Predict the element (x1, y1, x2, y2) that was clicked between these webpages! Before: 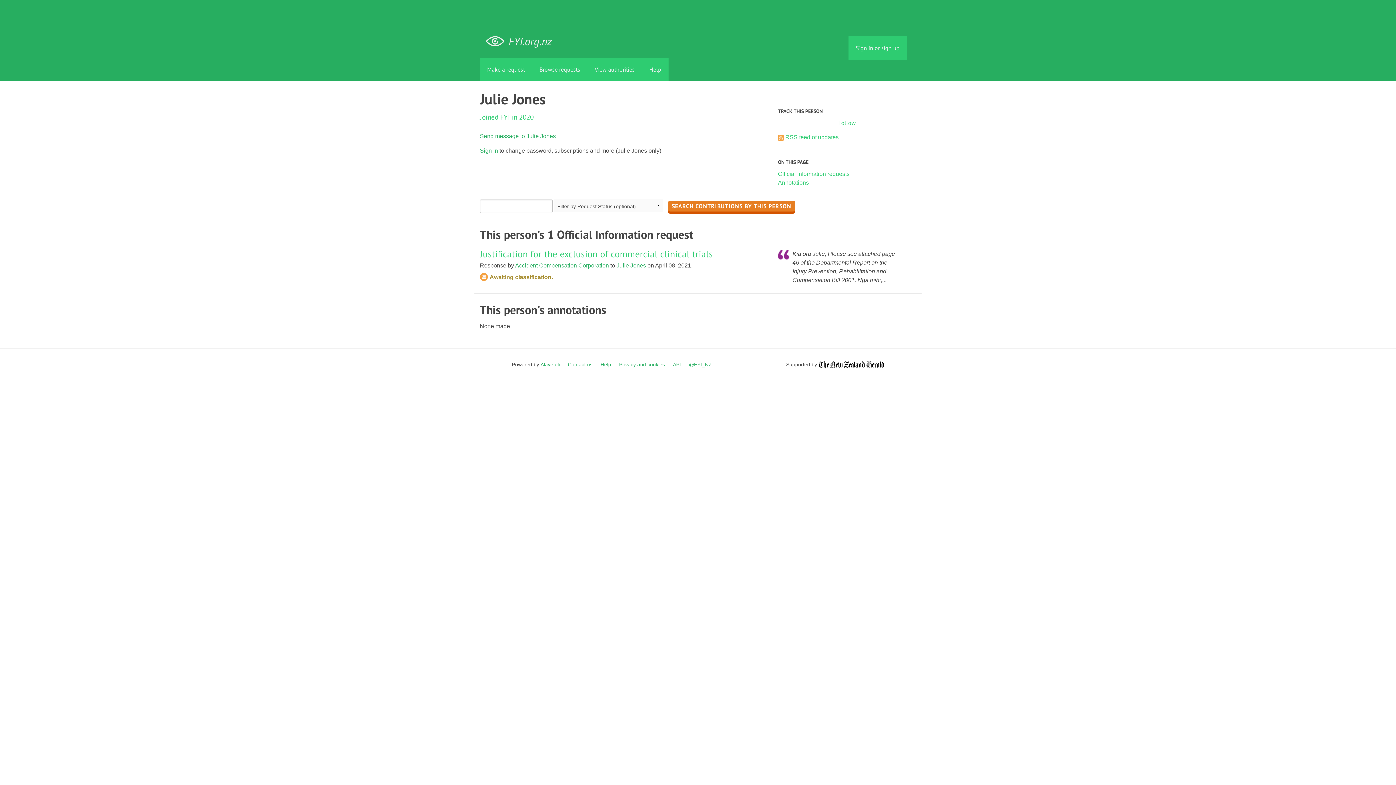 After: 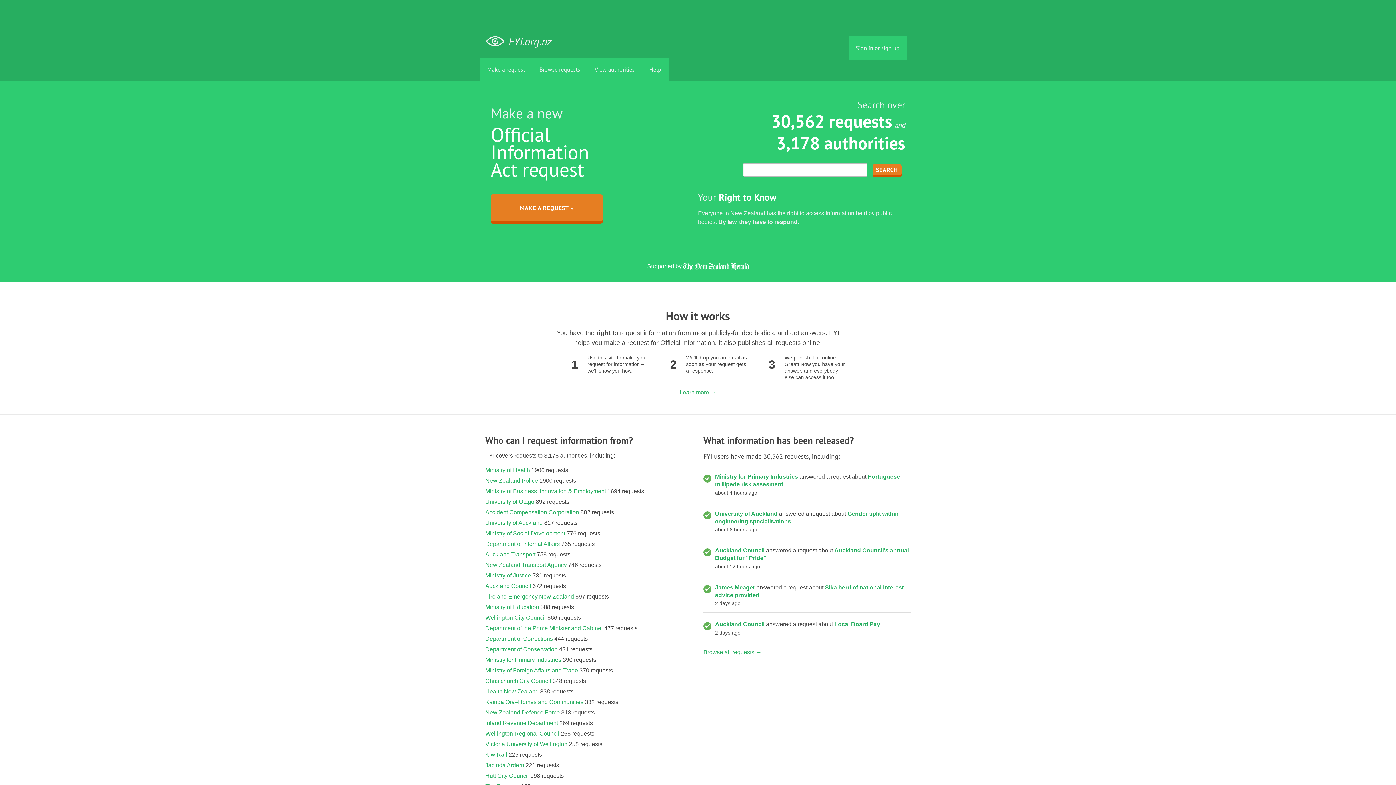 Action: label: FYI bbox: (485, 35, 558, 48)